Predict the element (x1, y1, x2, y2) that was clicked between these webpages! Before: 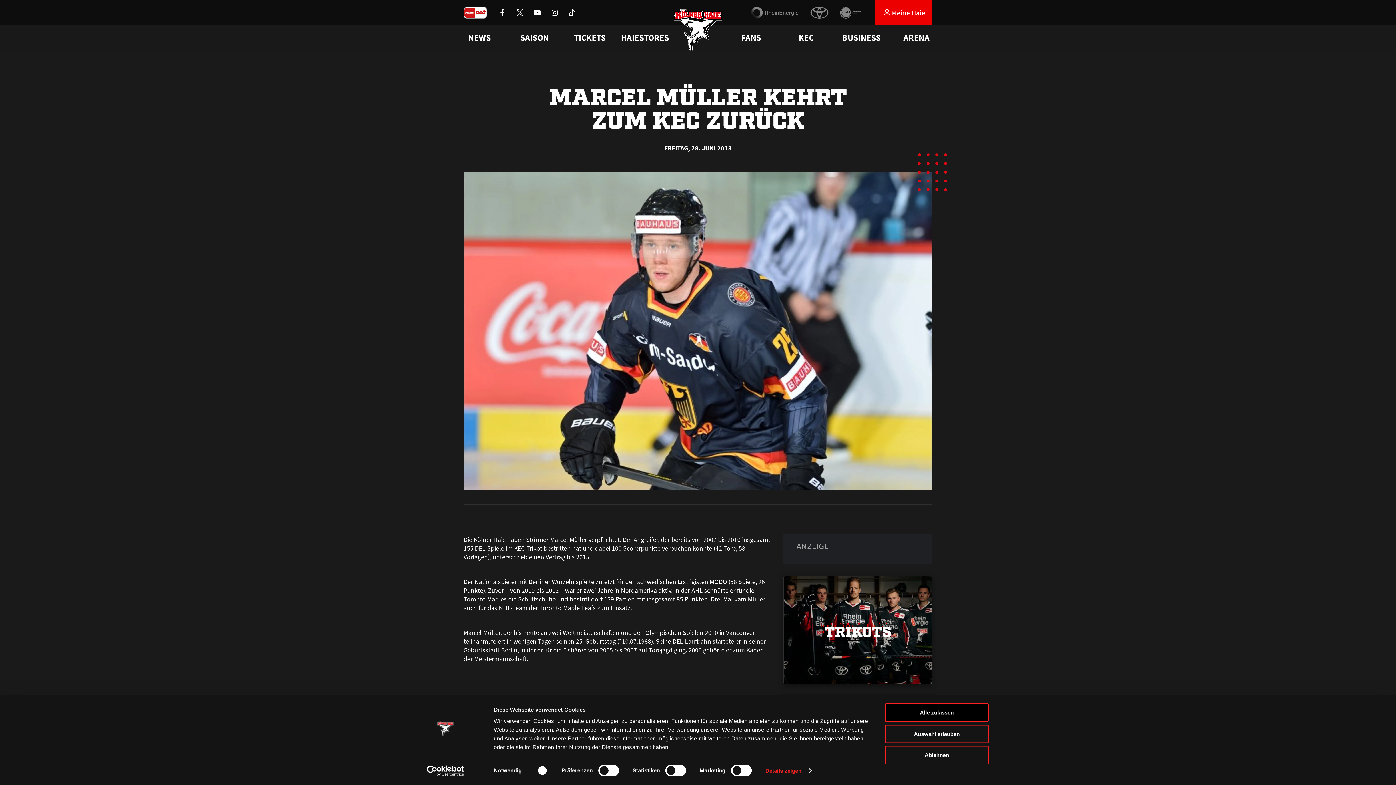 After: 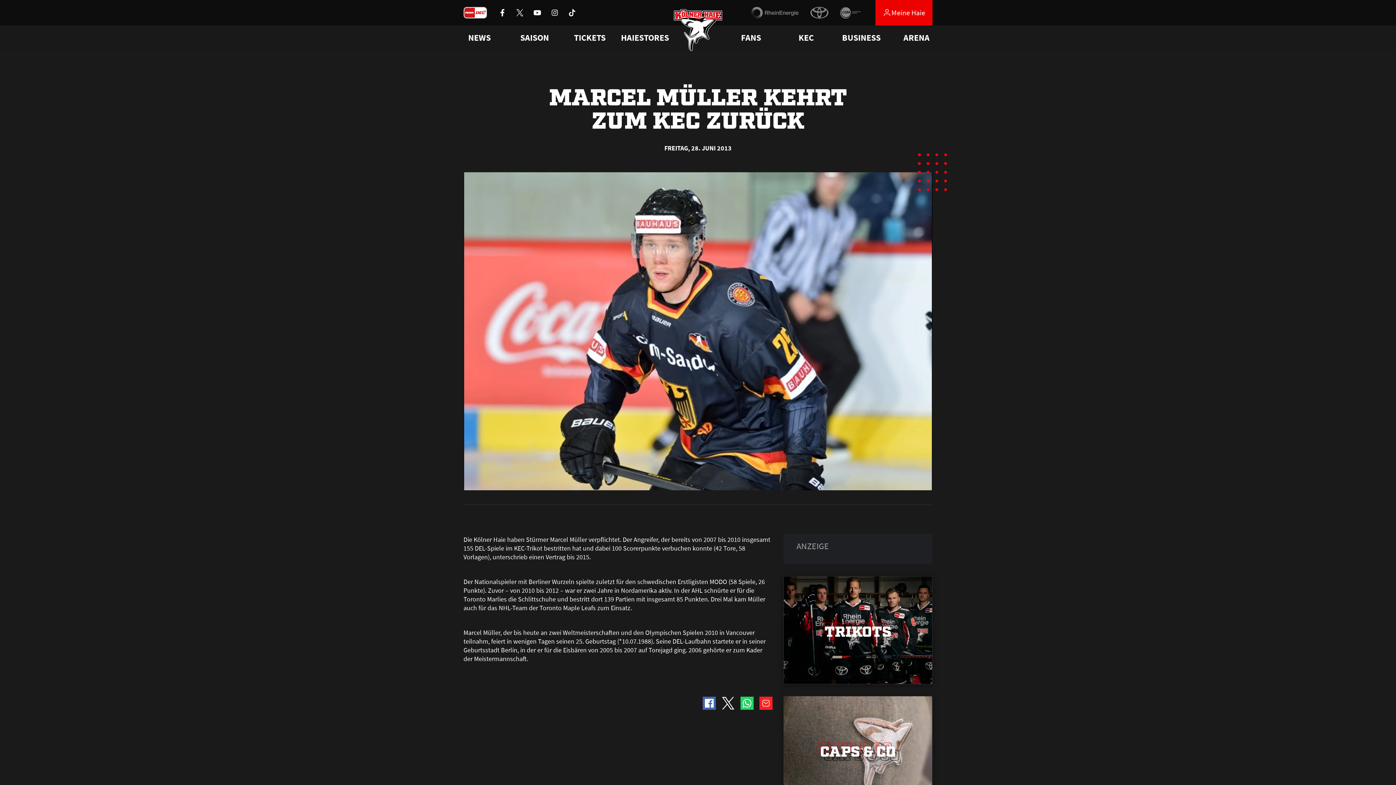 Action: label: Ablehnen bbox: (885, 746, 989, 764)